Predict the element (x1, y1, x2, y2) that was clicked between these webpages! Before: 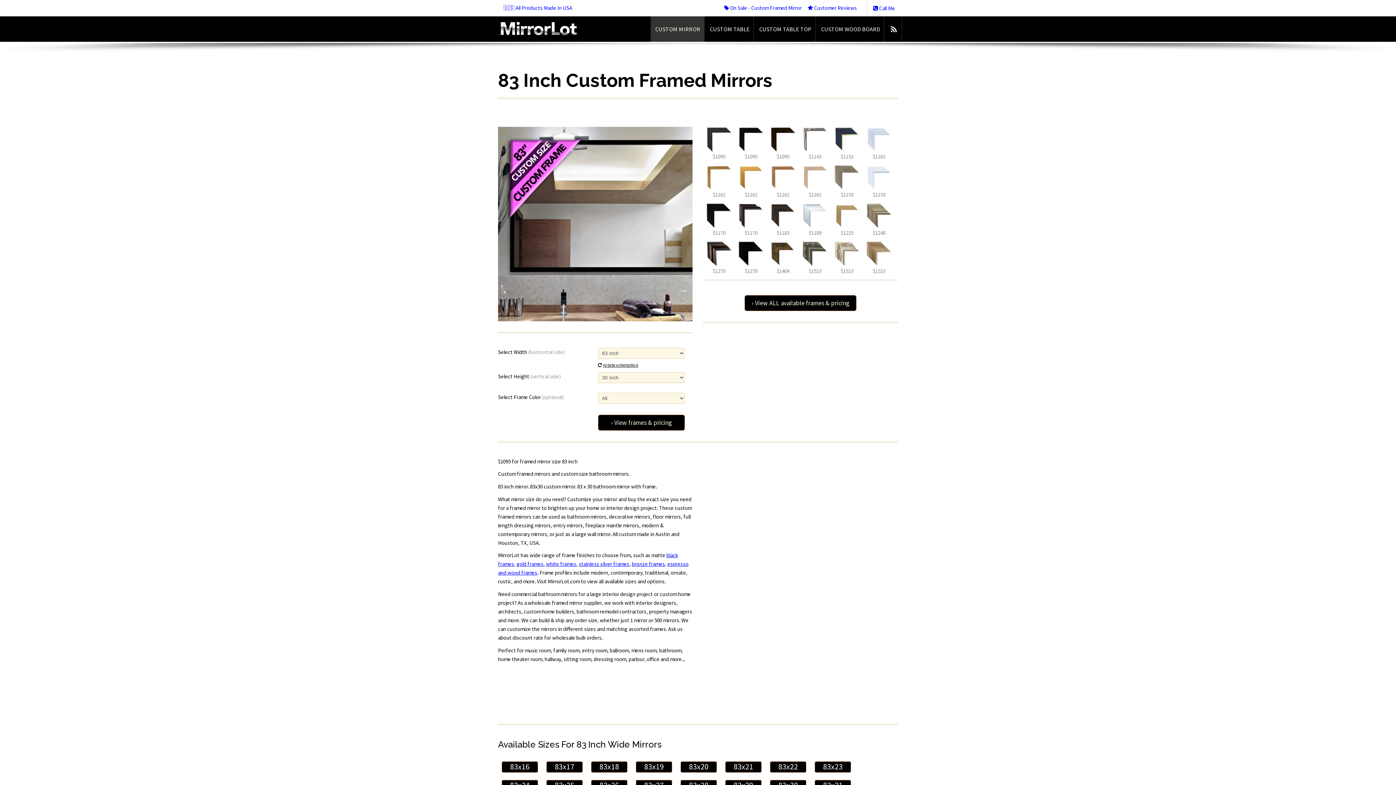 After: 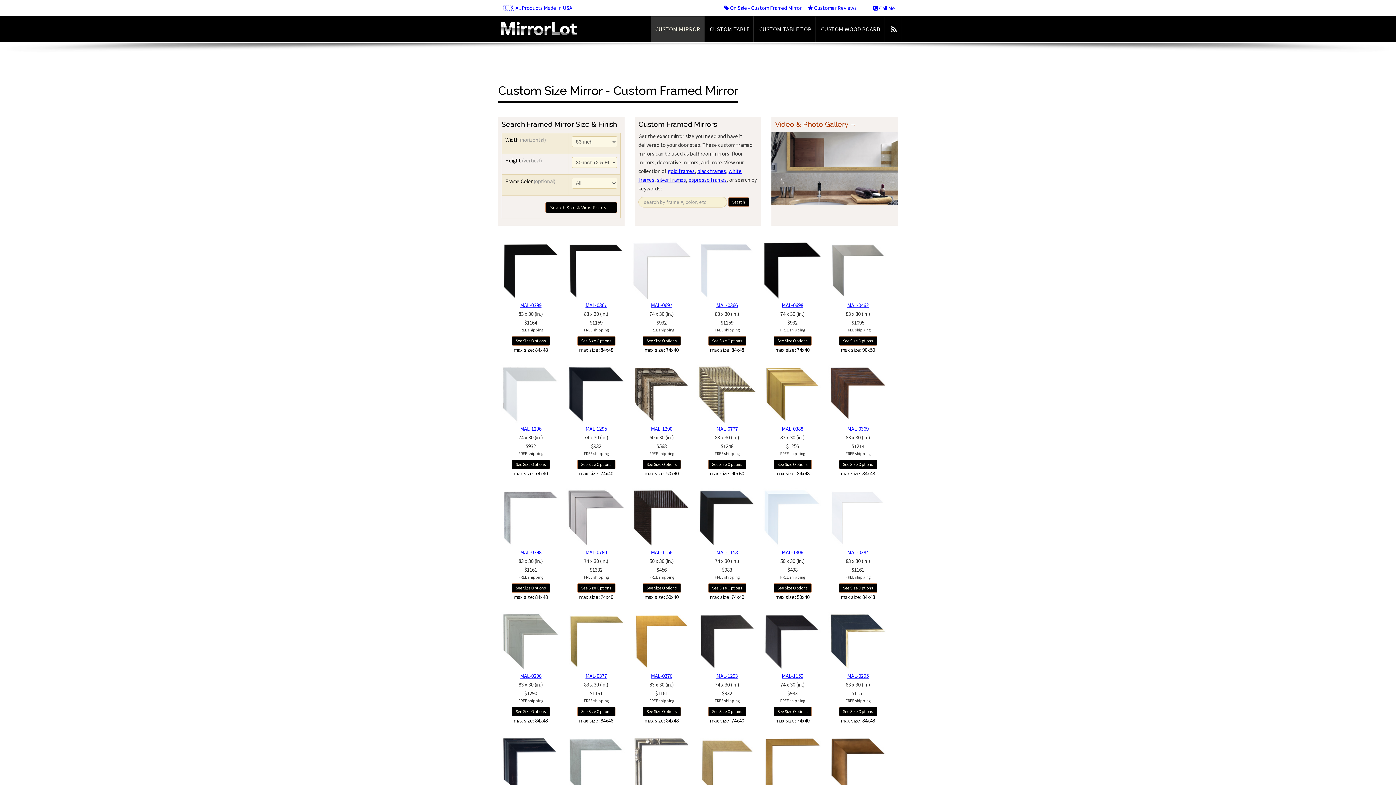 Action: label: › View ALL available frames & pricing bbox: (744, 295, 856, 311)